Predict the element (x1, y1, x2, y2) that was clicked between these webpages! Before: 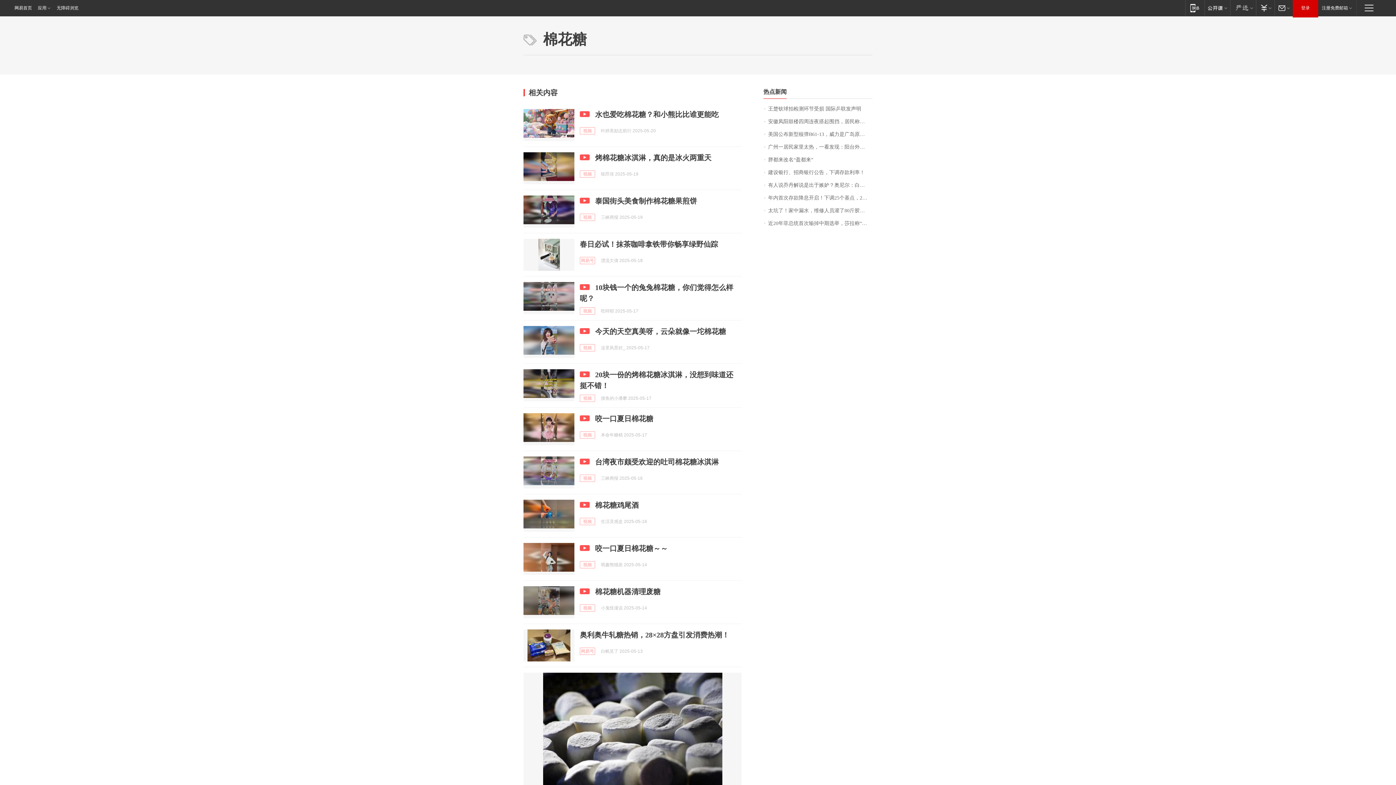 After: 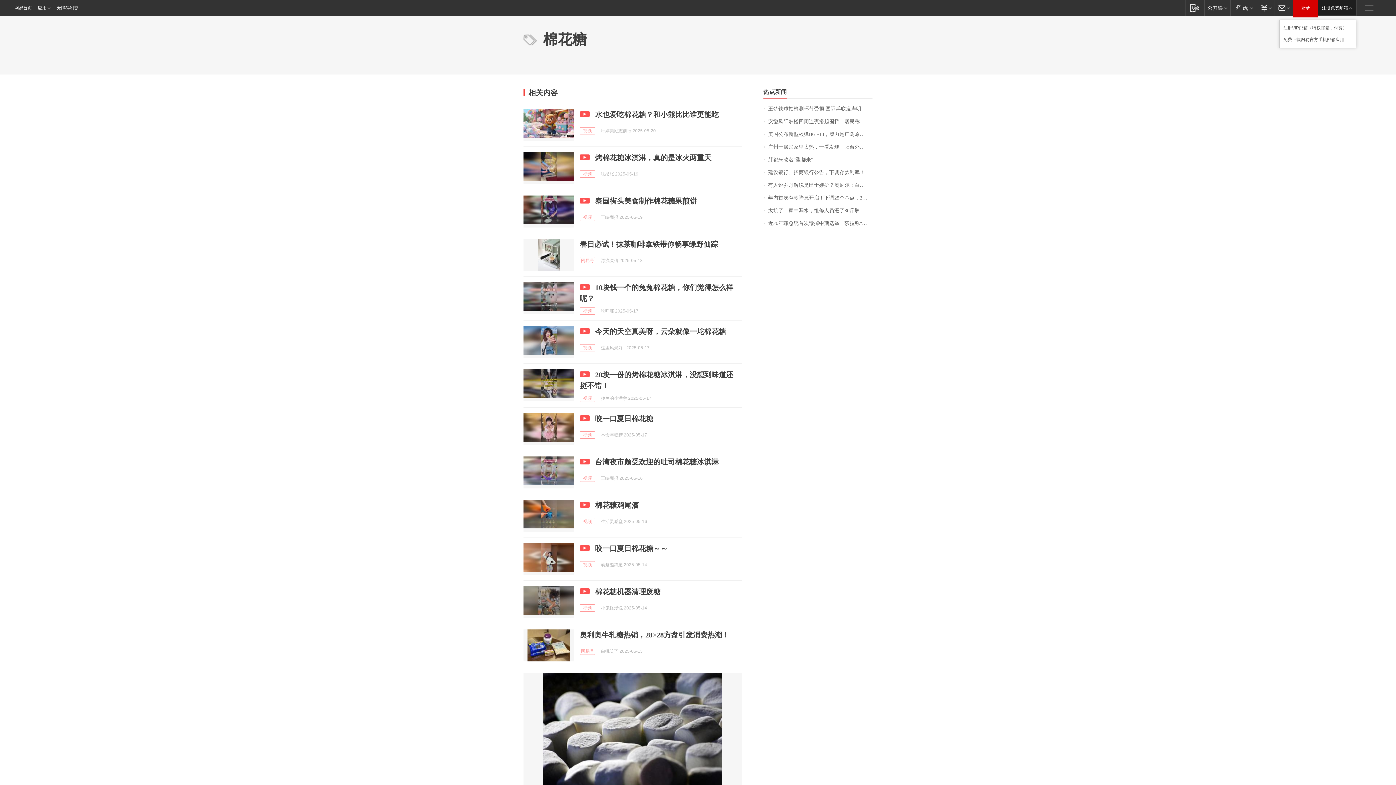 Action: label: 注册免费邮箱 bbox: (1318, 0, 1356, 15)